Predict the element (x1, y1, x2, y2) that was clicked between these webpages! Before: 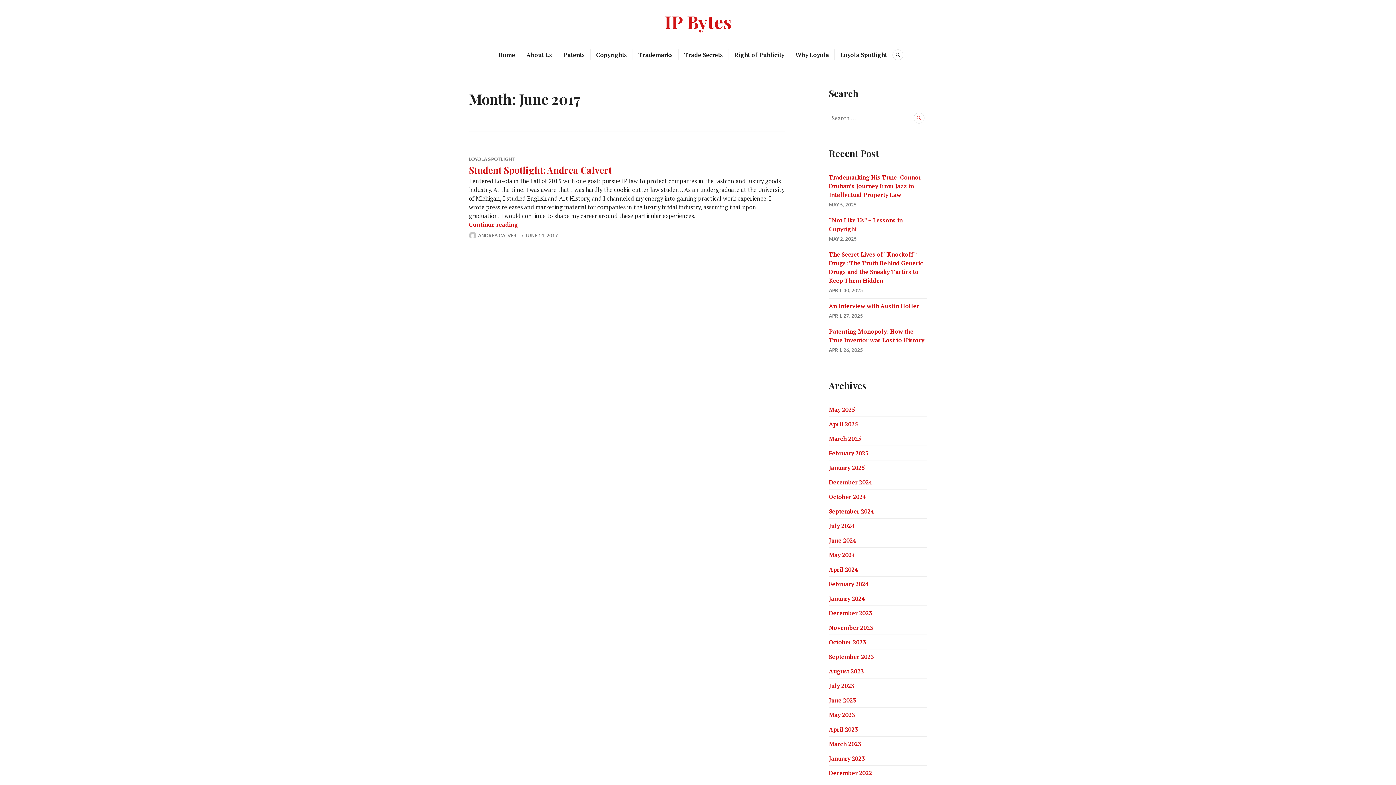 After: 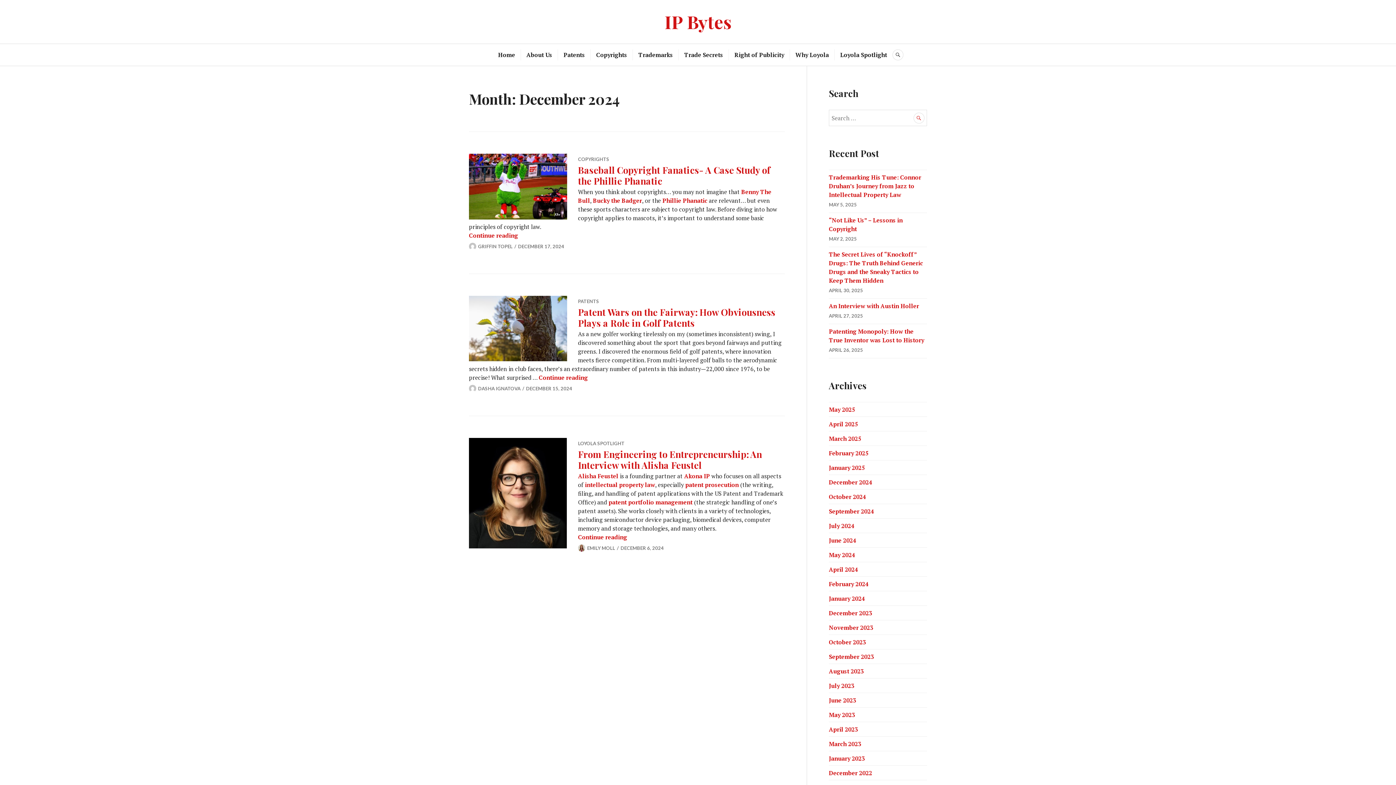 Action: label: December 2024 bbox: (829, 478, 872, 486)